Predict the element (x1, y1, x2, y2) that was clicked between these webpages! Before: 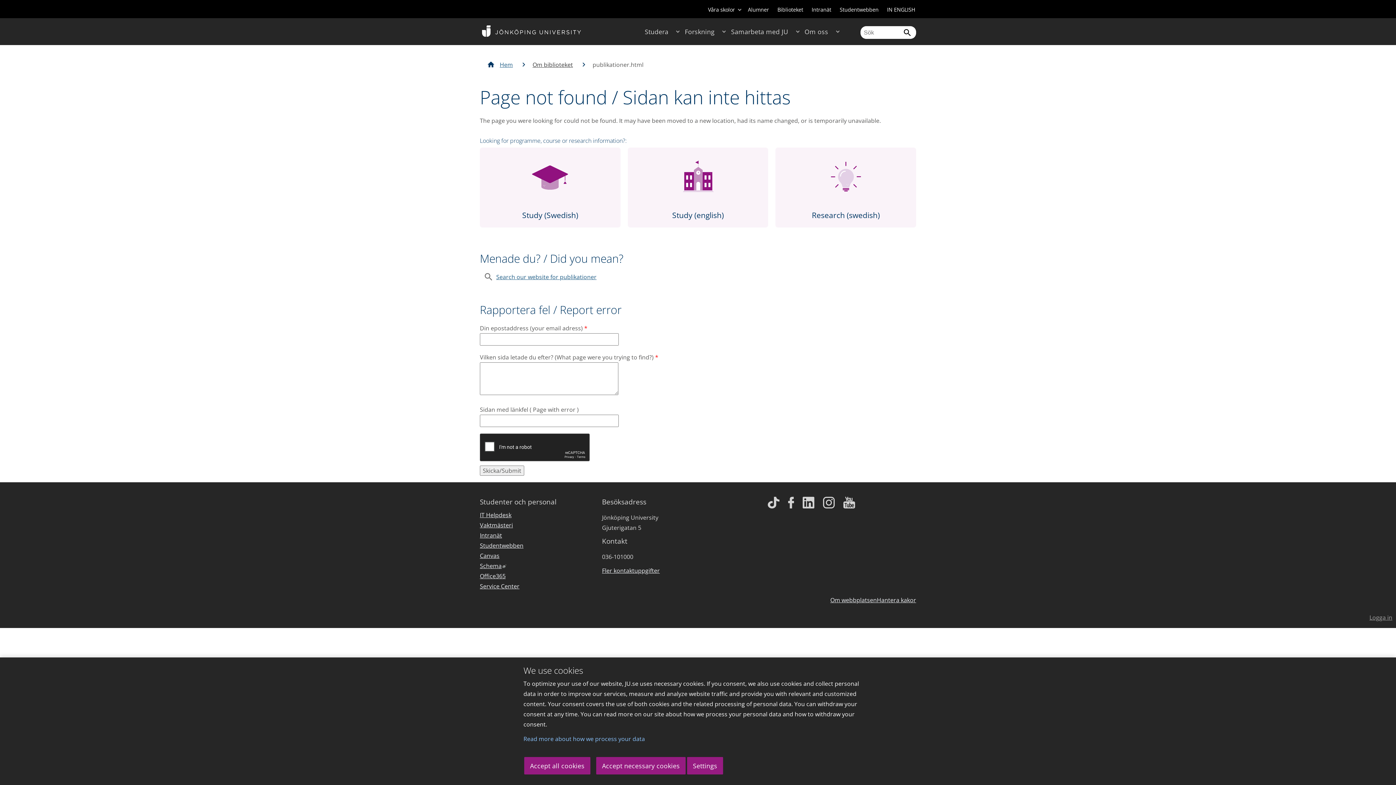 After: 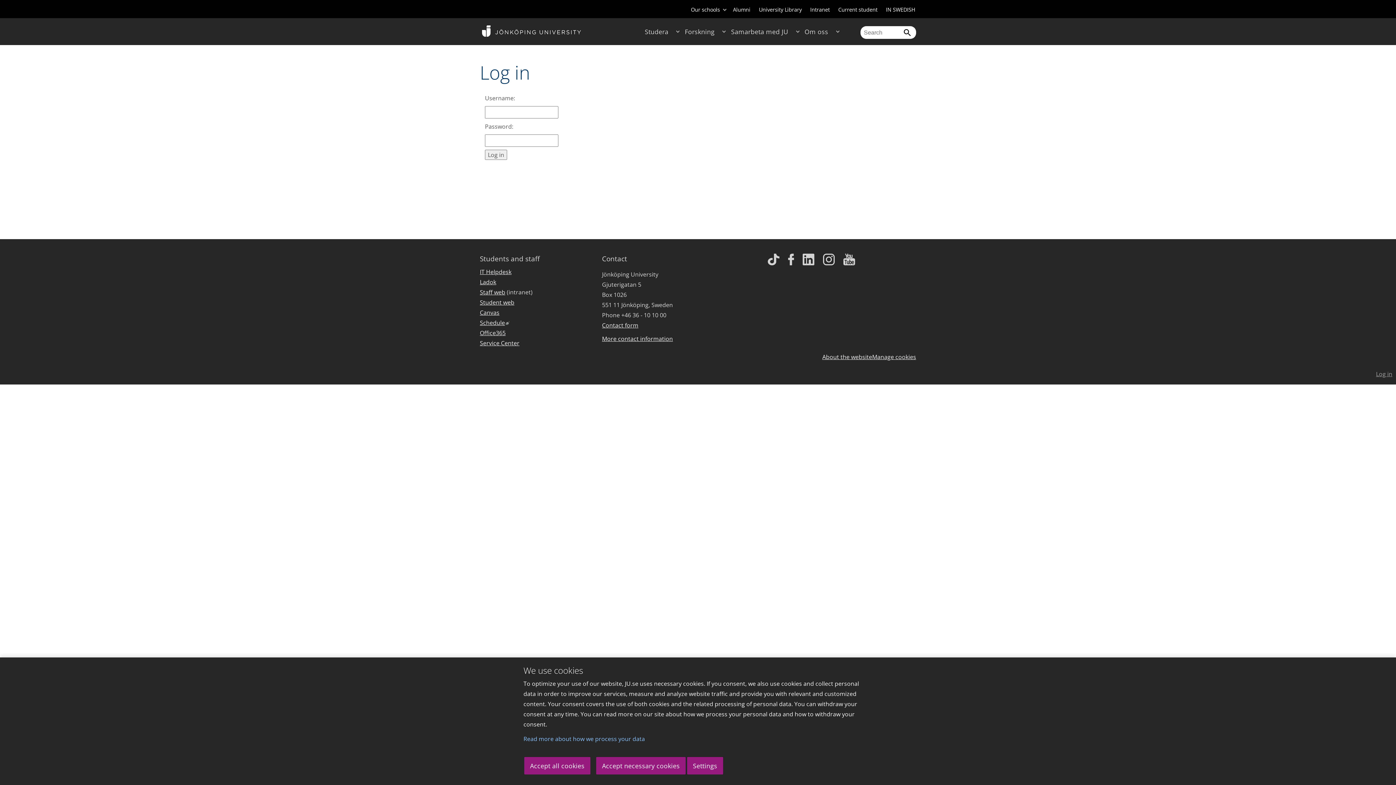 Action: bbox: (1366, 608, 1396, 626) label: Logga in